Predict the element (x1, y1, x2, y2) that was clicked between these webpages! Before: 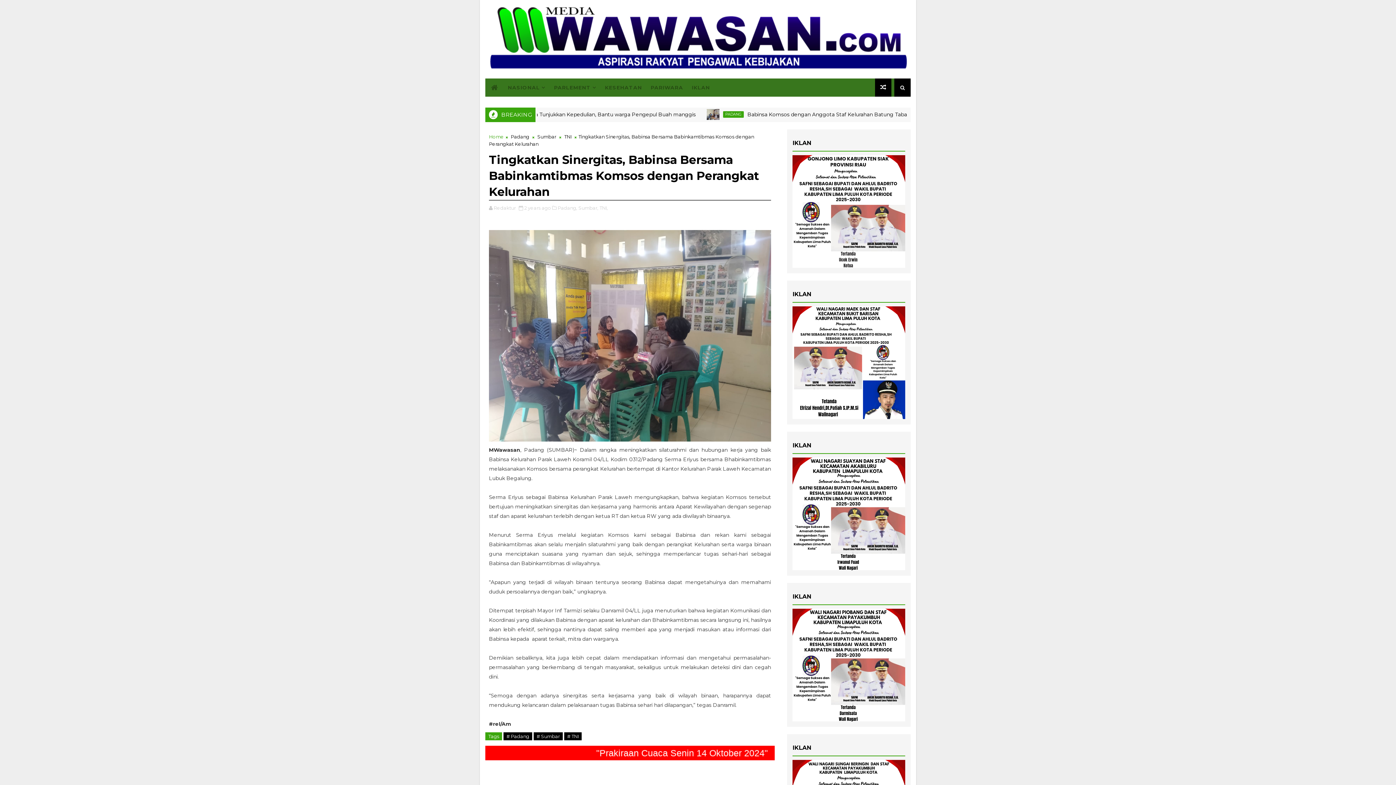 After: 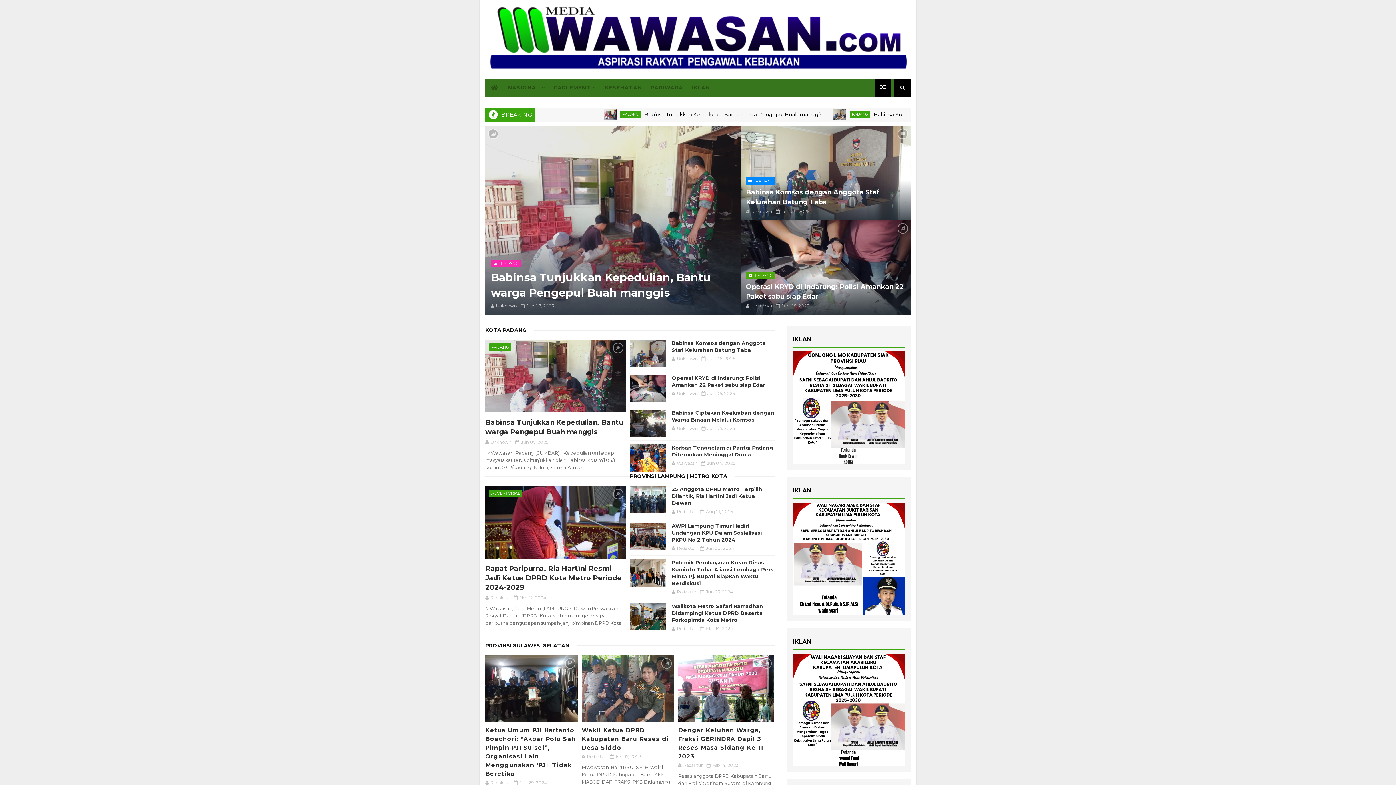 Action: bbox: (485, 2, 910, 73)